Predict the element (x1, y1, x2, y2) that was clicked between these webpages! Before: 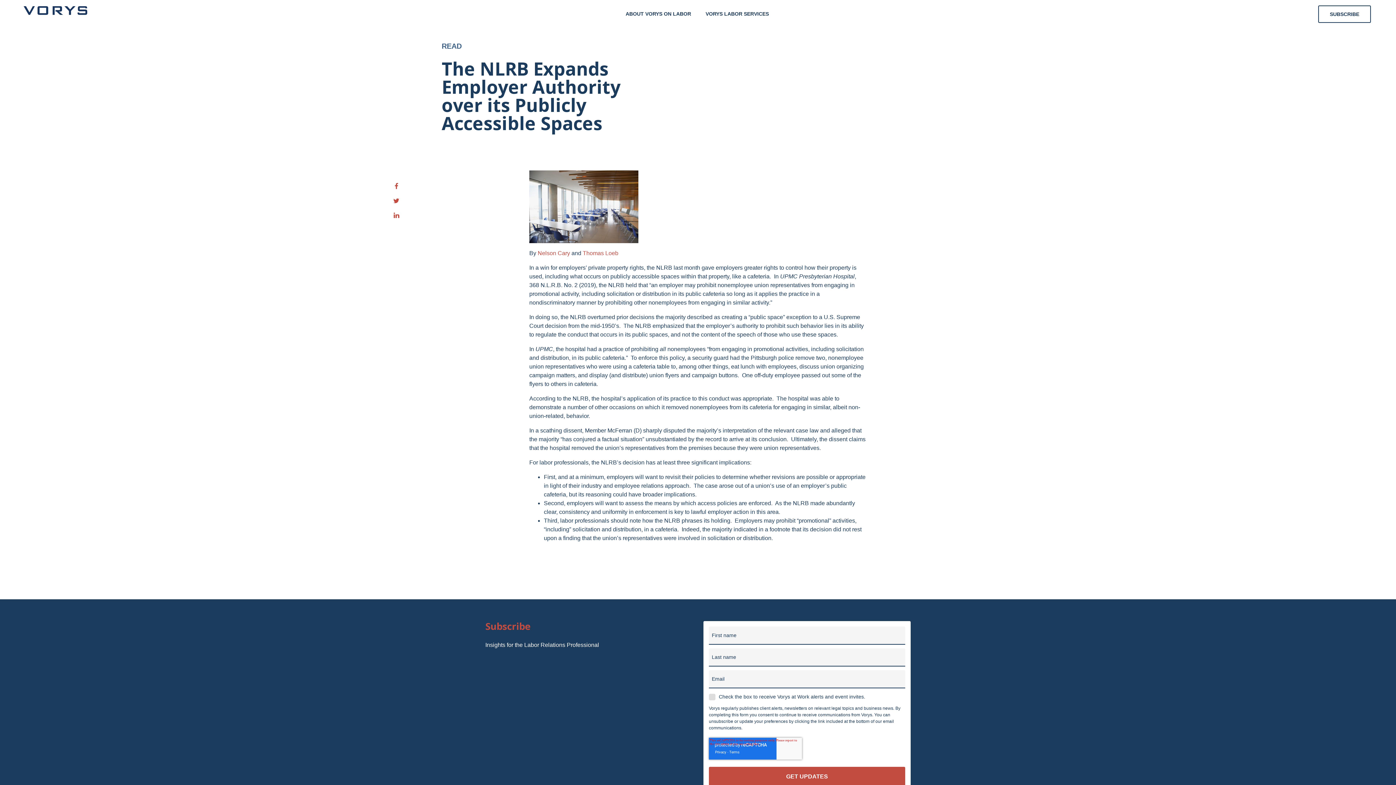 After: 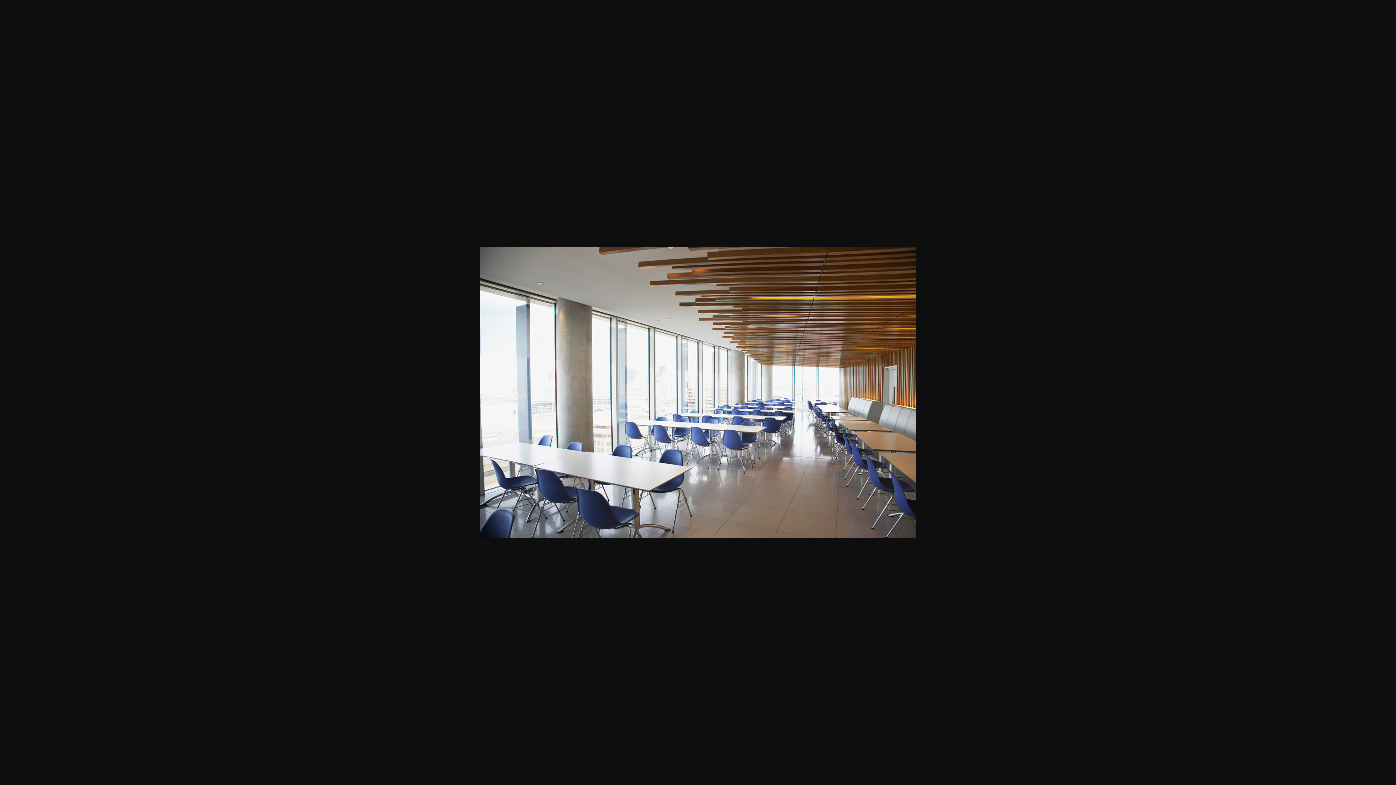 Action: bbox: (529, 235, 638, 241)